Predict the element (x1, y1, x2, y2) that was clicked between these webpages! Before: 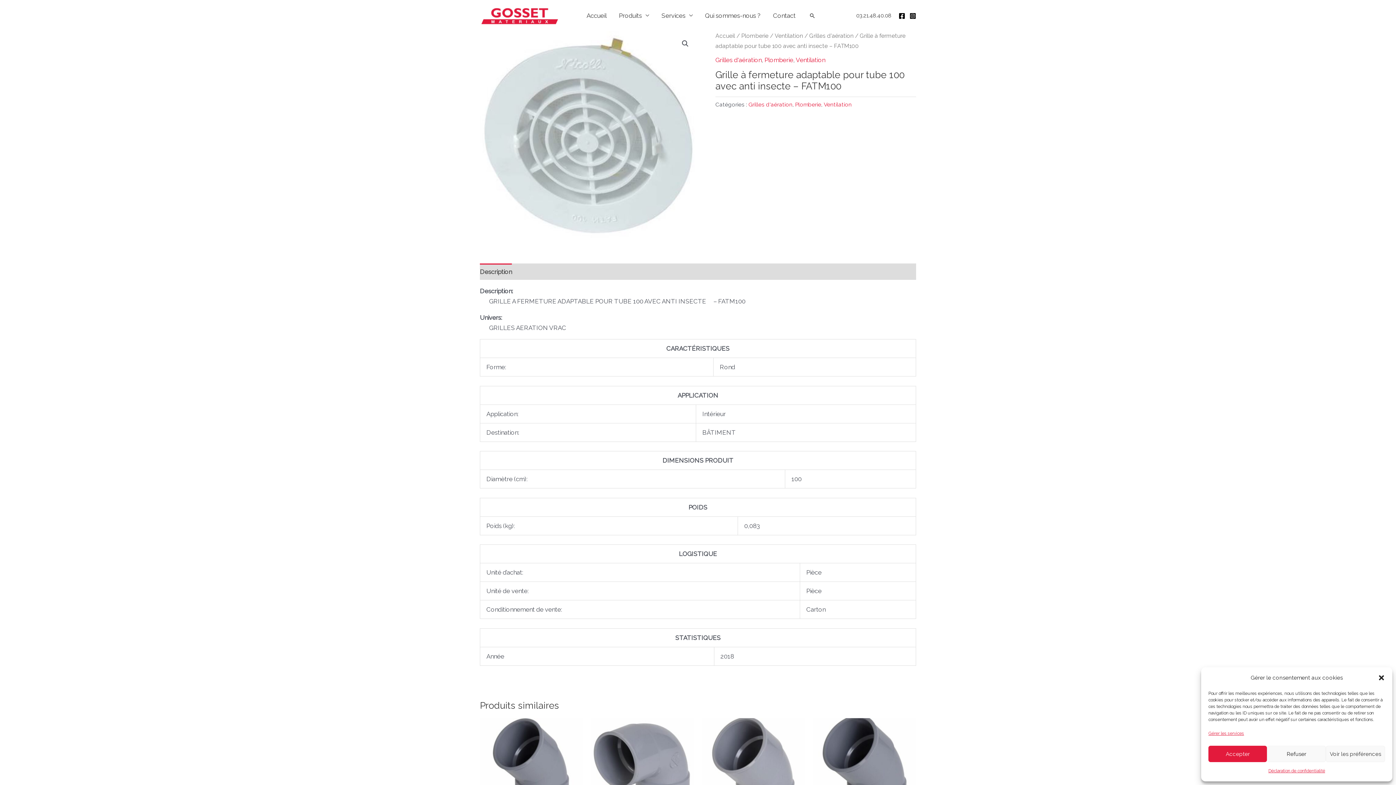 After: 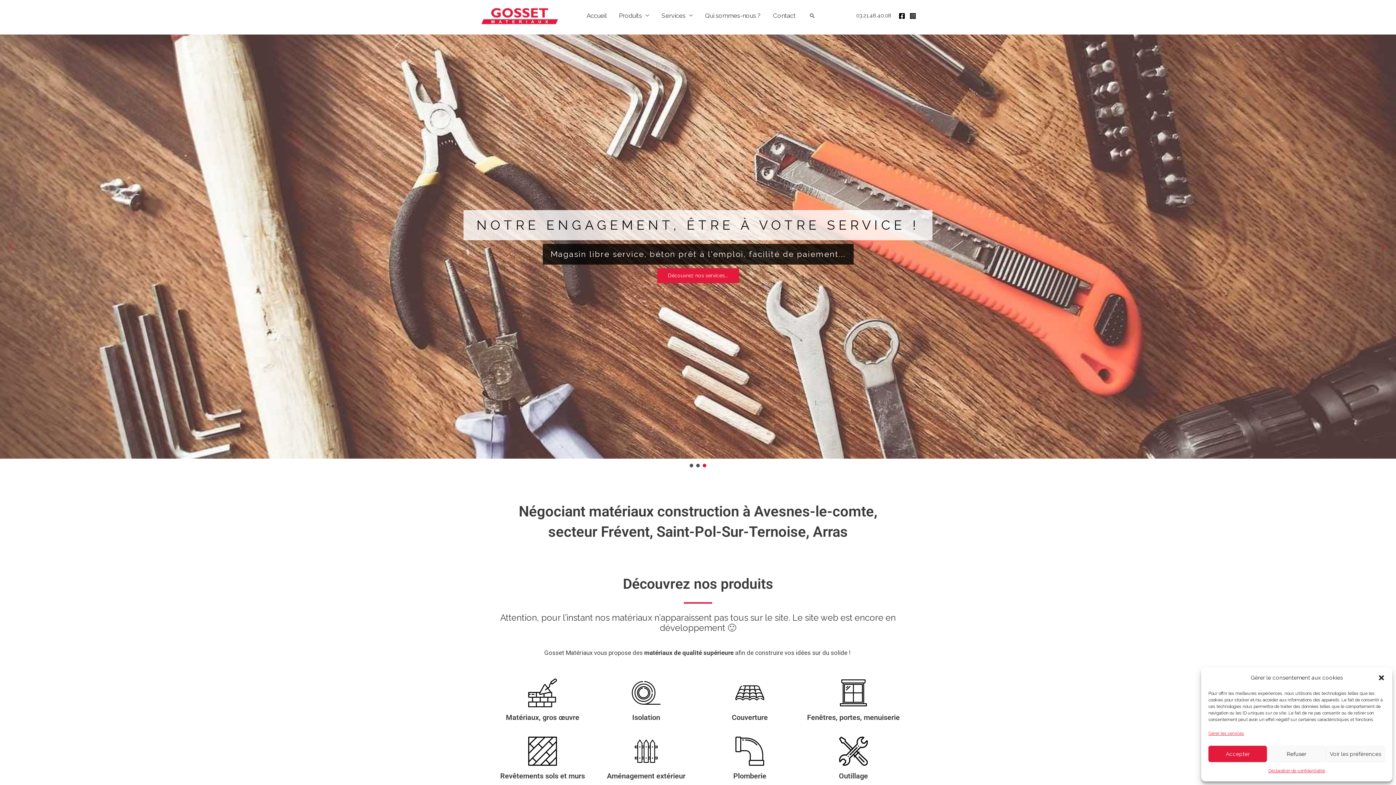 Action: bbox: (715, 32, 735, 39) label: Accueil